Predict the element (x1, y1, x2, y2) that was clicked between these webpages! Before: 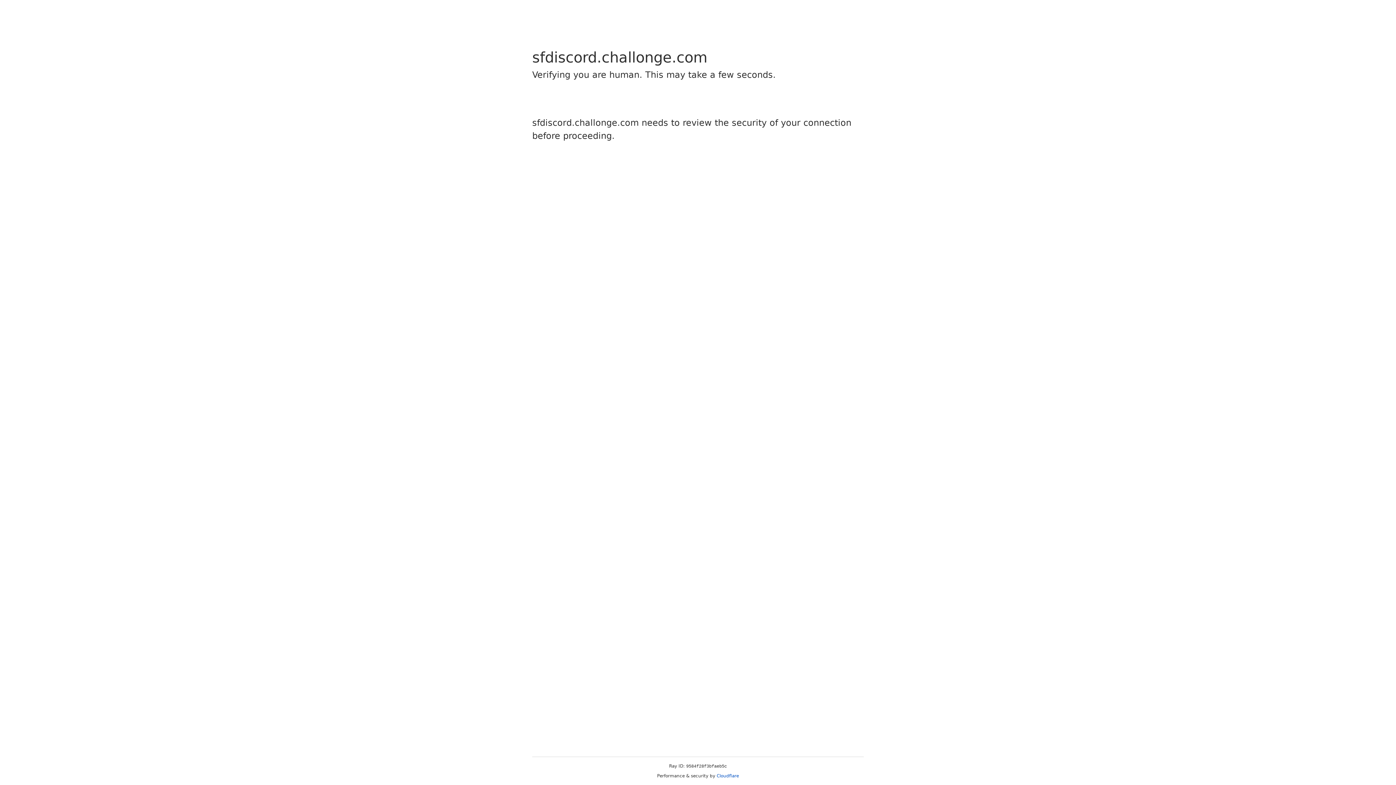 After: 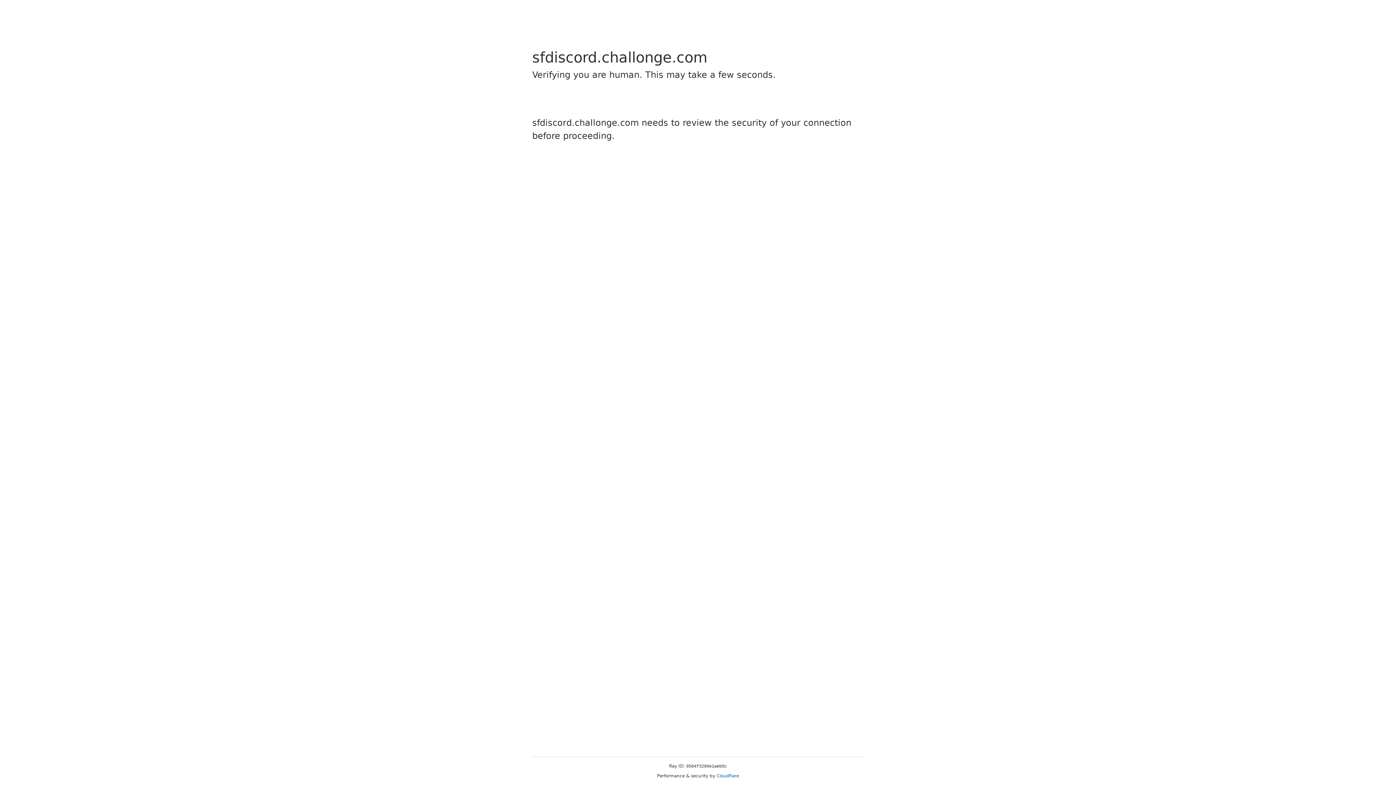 Action: label: Cloudflare bbox: (716, 773, 739, 778)